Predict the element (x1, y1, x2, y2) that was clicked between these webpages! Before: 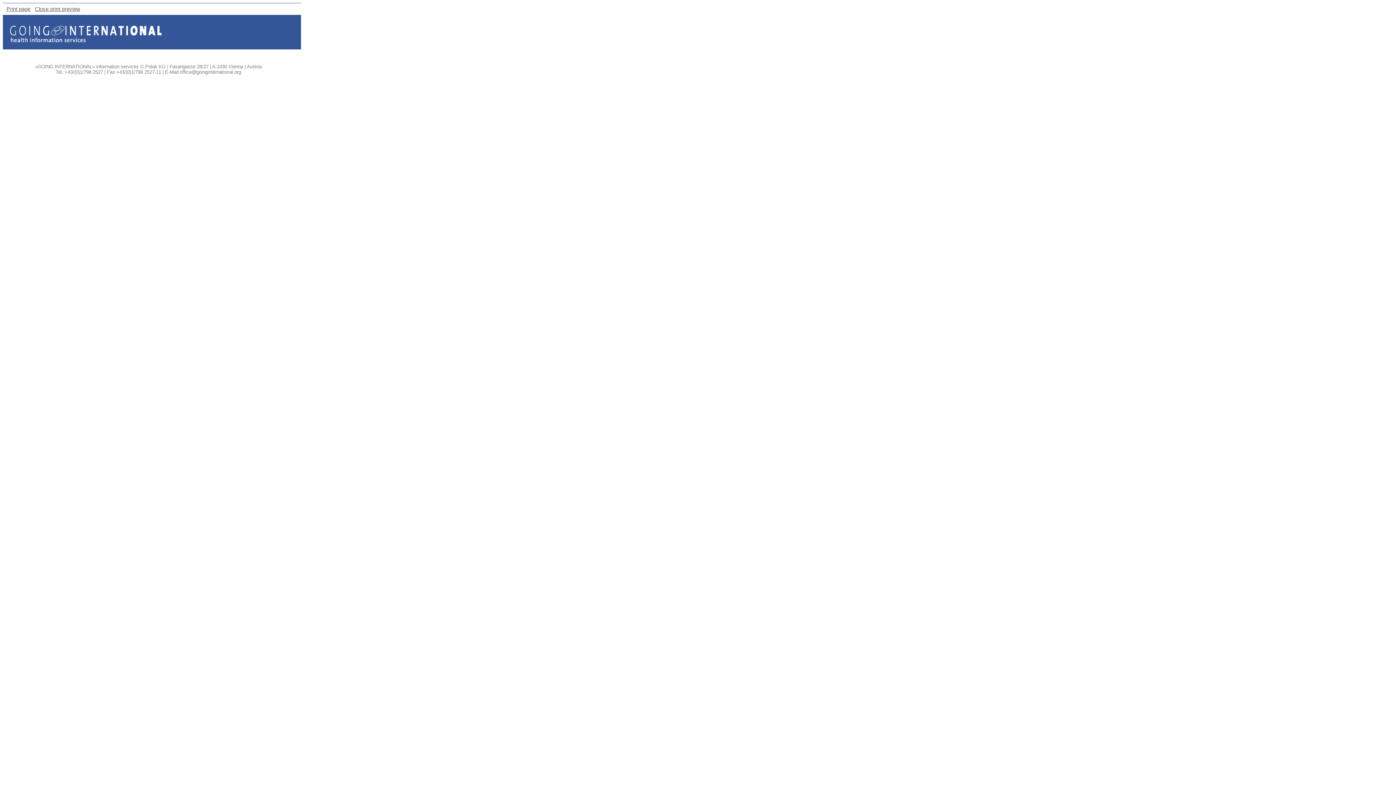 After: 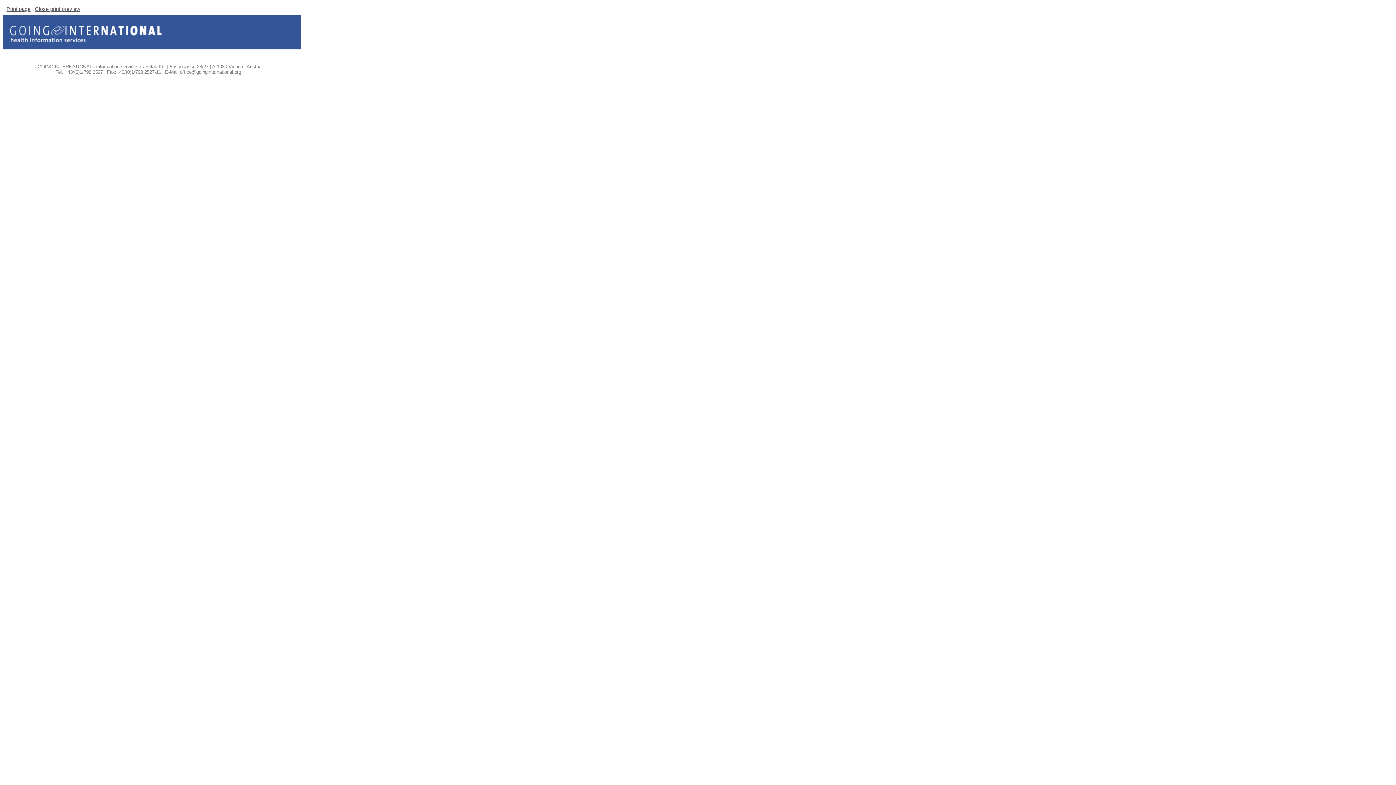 Action: bbox: (34, 6, 80, 12) label: Close print preview